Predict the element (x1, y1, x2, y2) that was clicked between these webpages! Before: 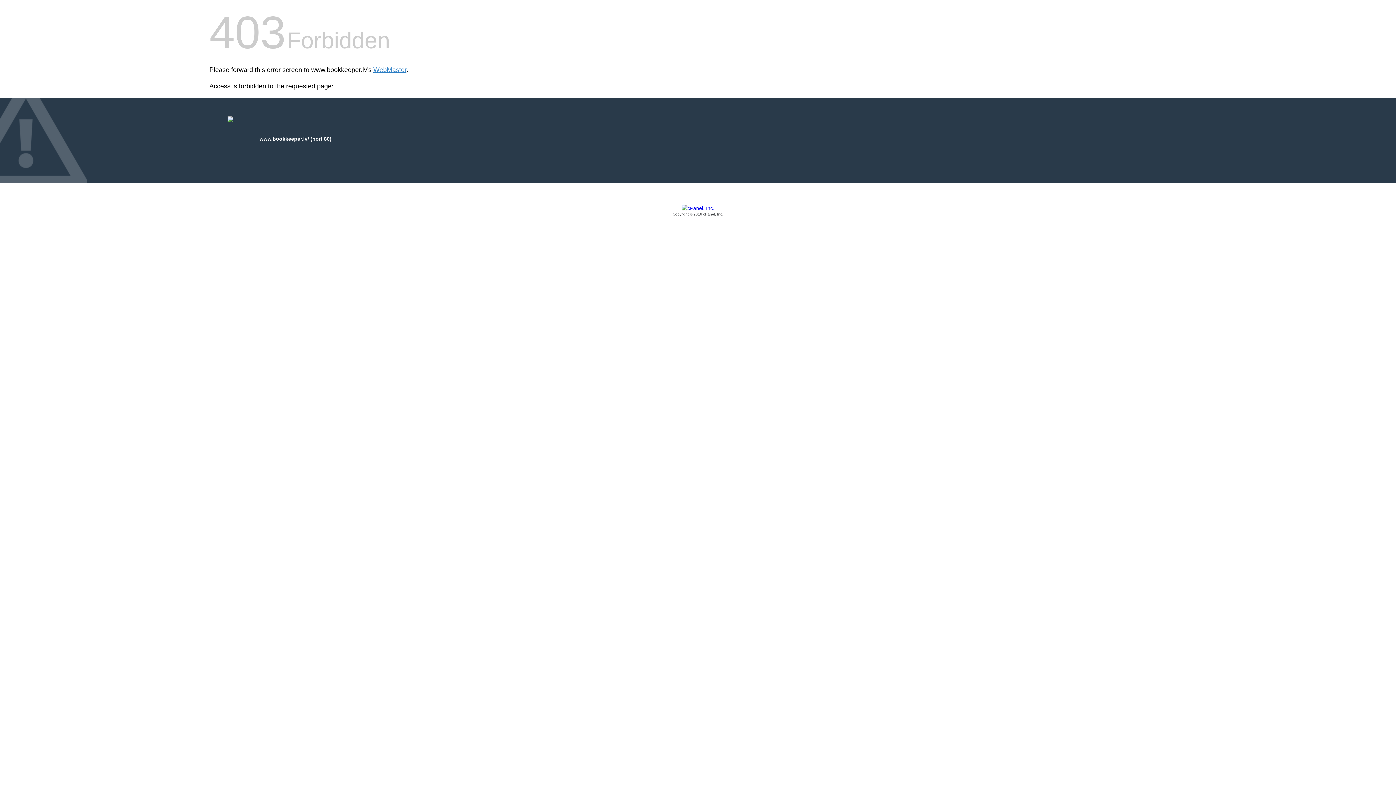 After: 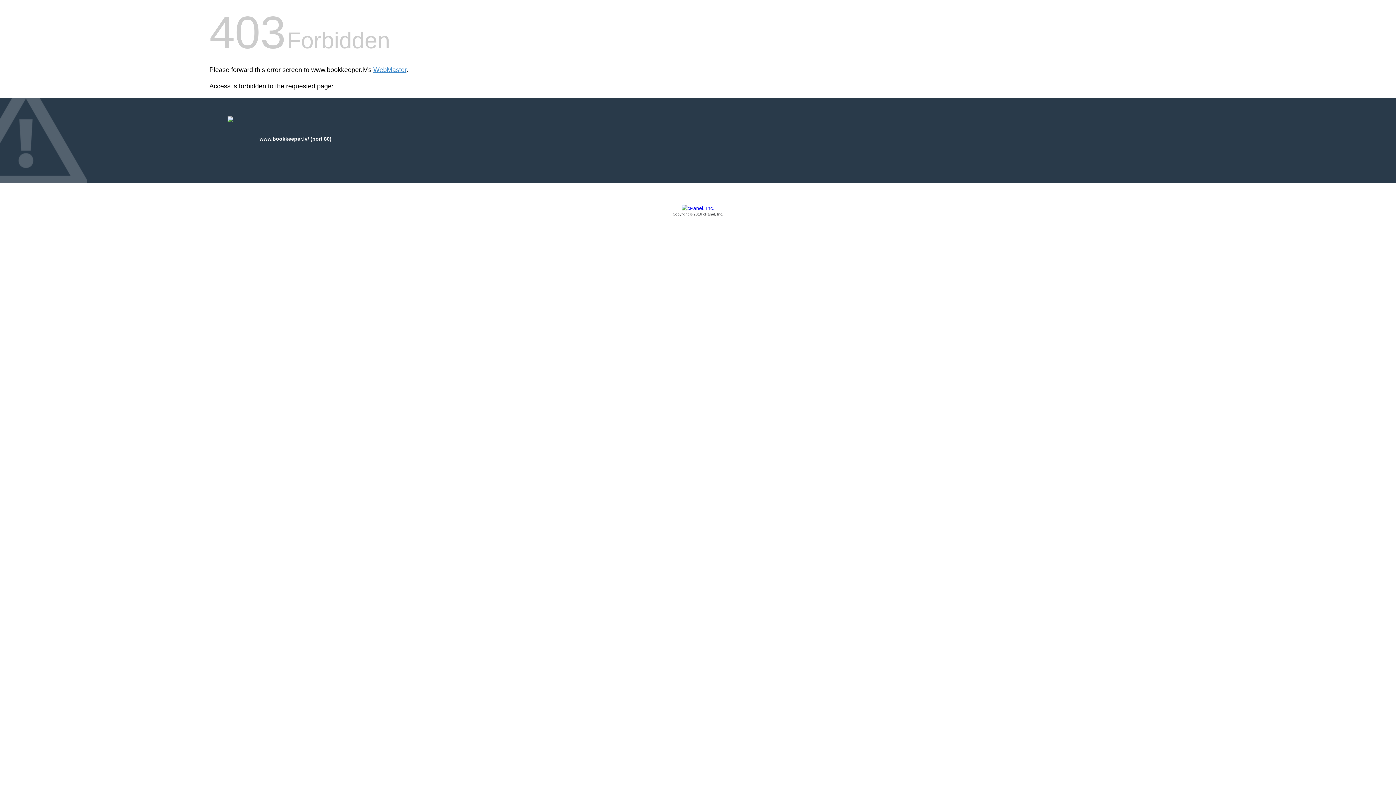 Action: bbox: (209, 205, 1186, 217) label: Copyright © 2016 cPanel, Inc.